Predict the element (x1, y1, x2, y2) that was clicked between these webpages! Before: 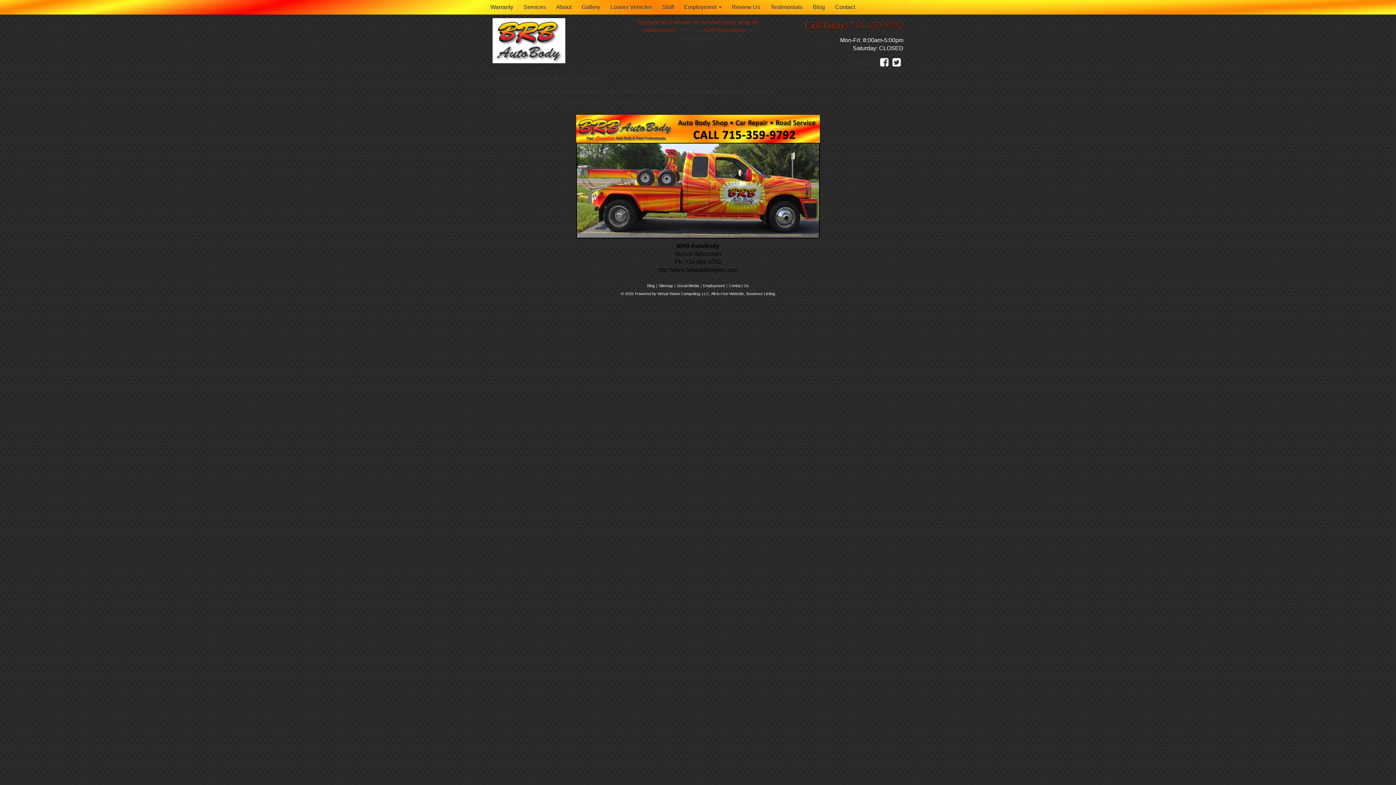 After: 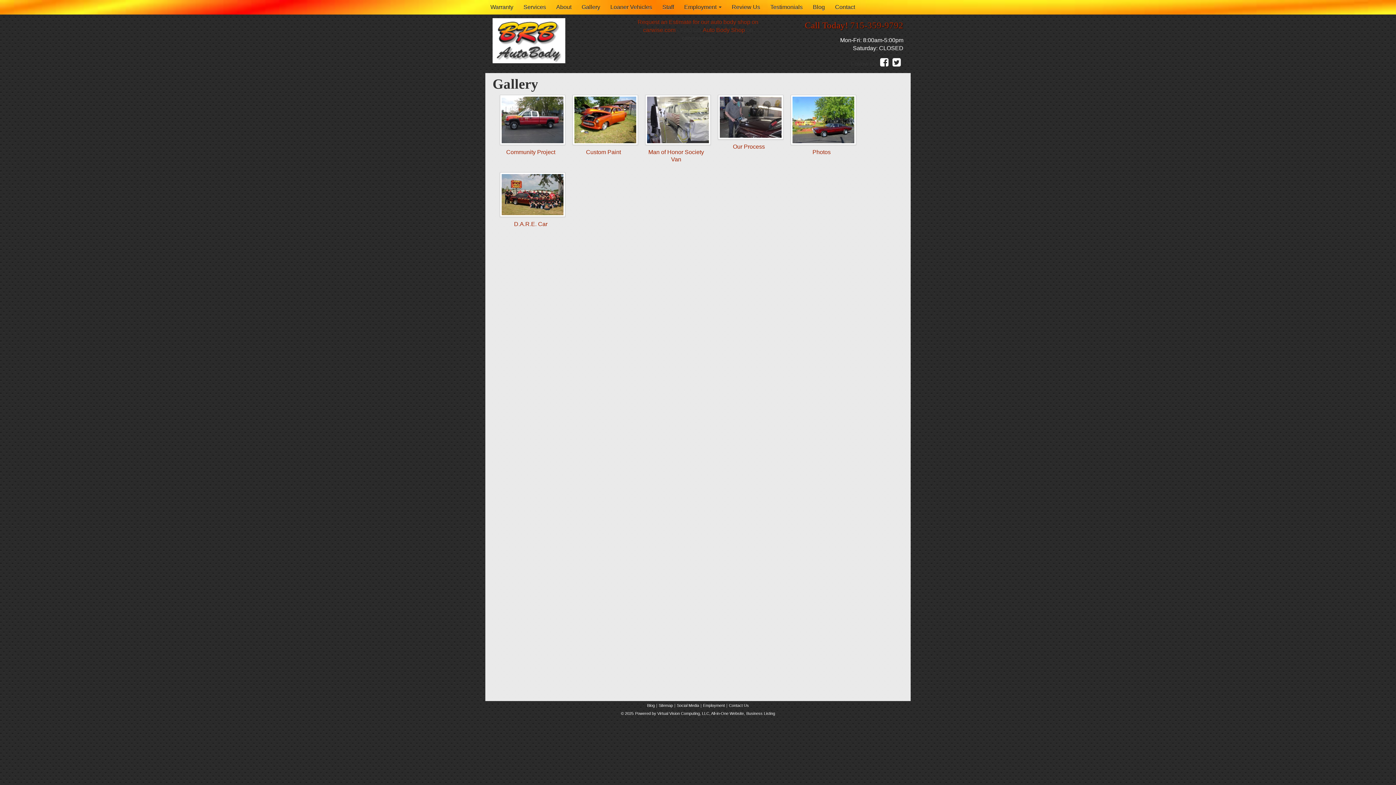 Action: label: Gallery bbox: (576, 0, 605, 14)